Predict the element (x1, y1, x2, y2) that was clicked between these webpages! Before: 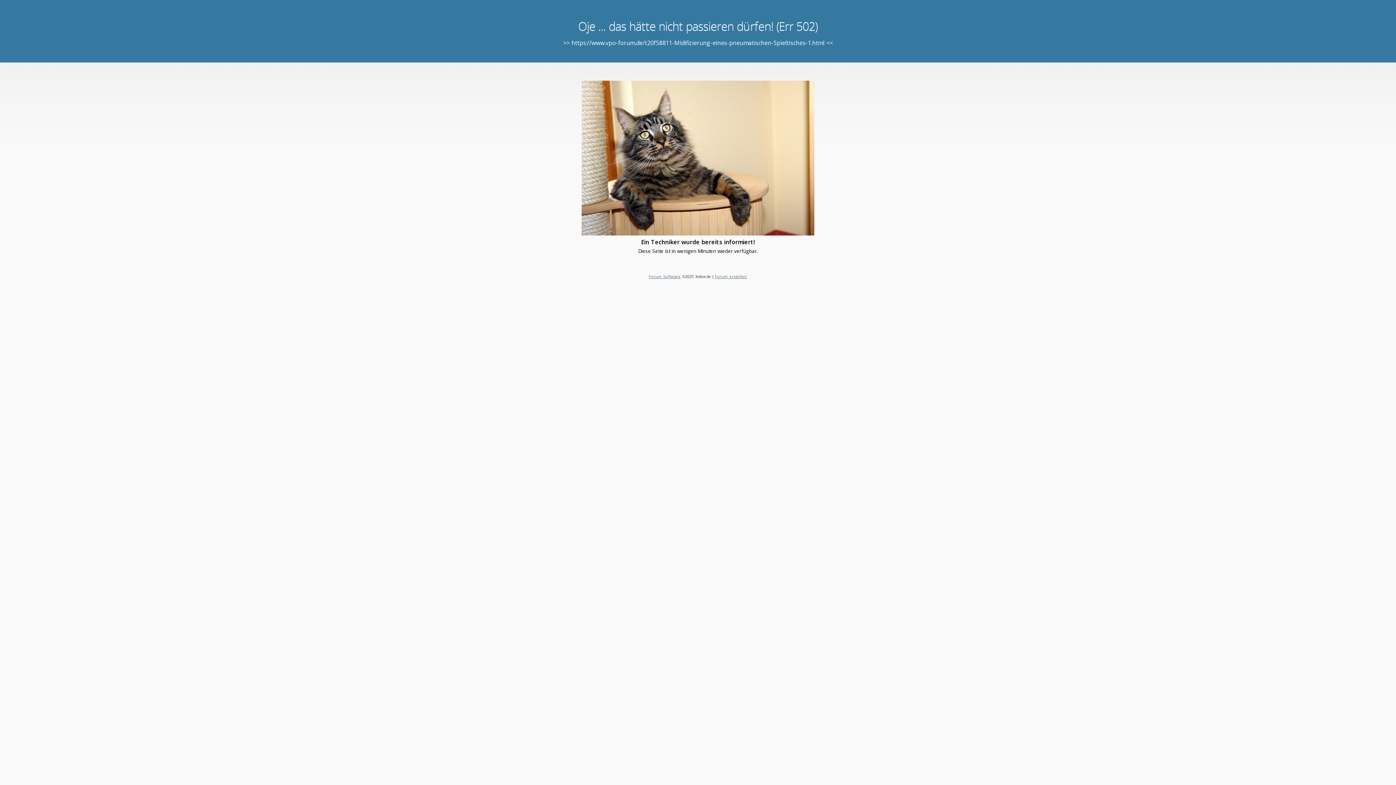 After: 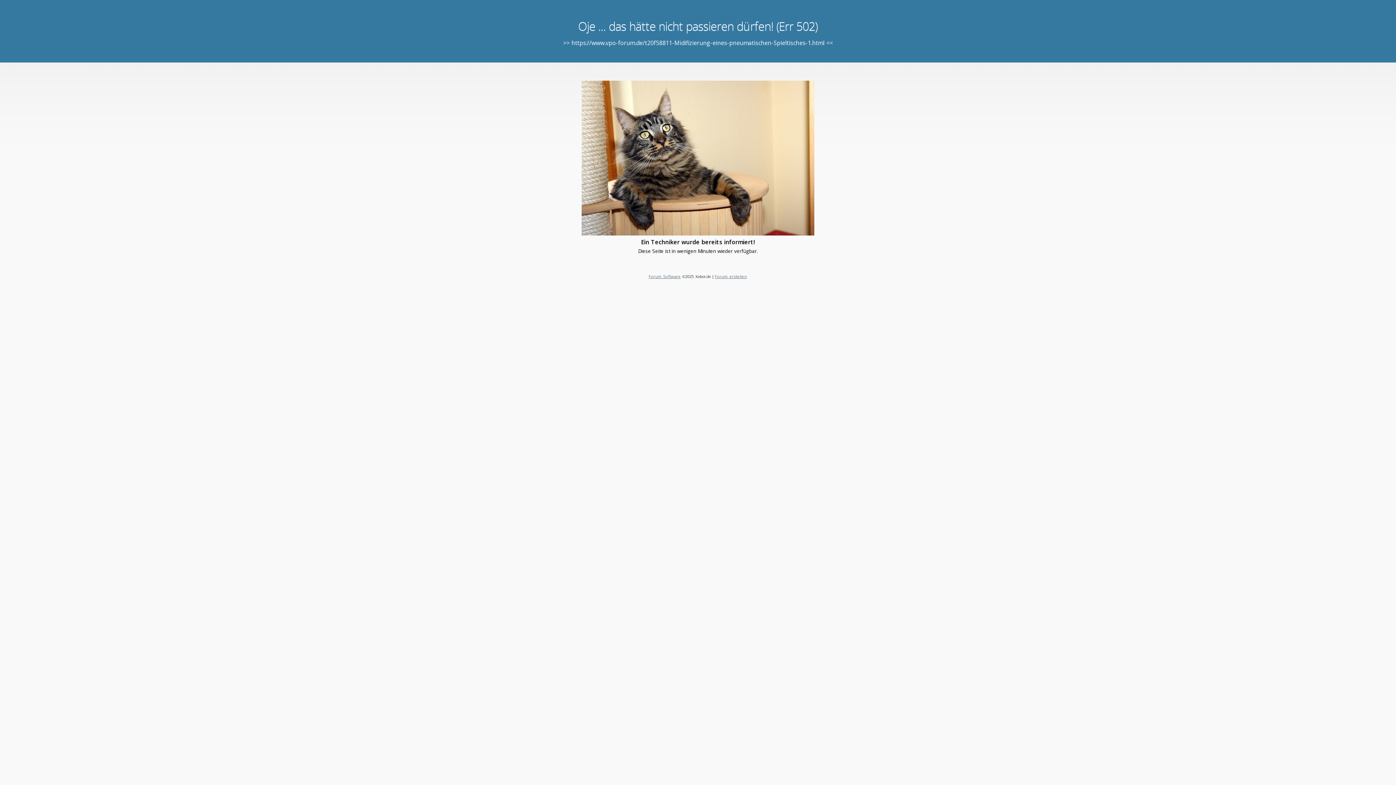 Action: bbox: (648, 273, 680, 279) label: Forum Software